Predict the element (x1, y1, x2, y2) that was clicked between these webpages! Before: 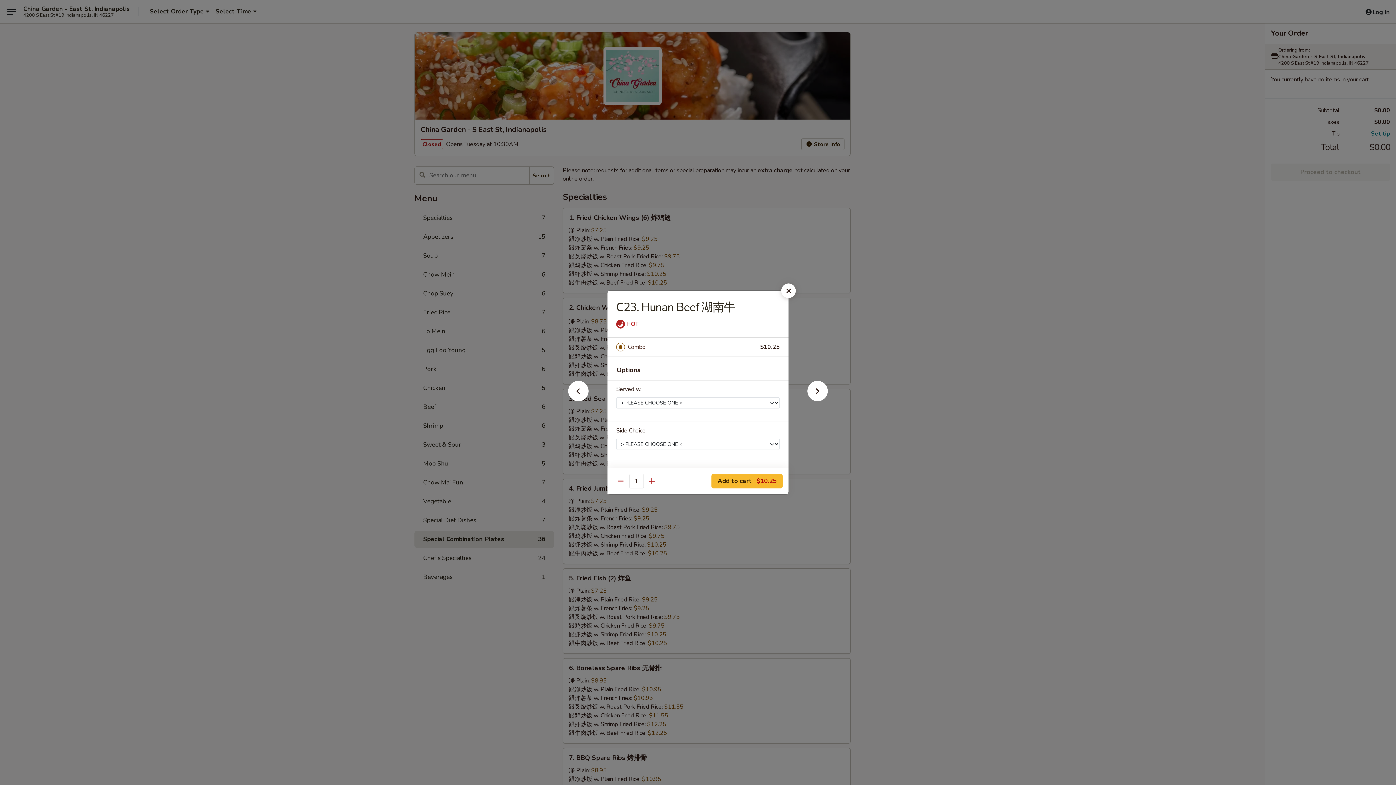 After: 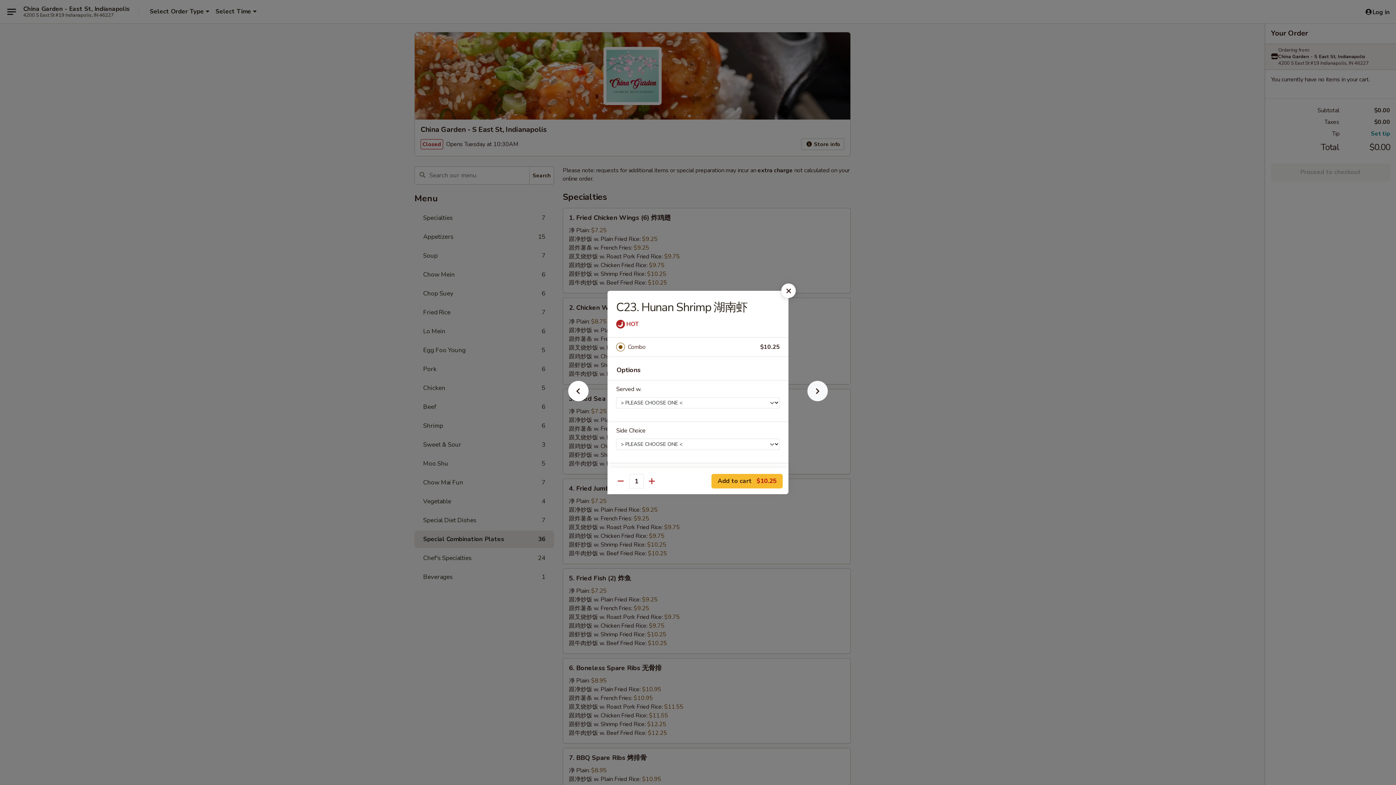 Action: bbox: (796, 392, 839, 405)